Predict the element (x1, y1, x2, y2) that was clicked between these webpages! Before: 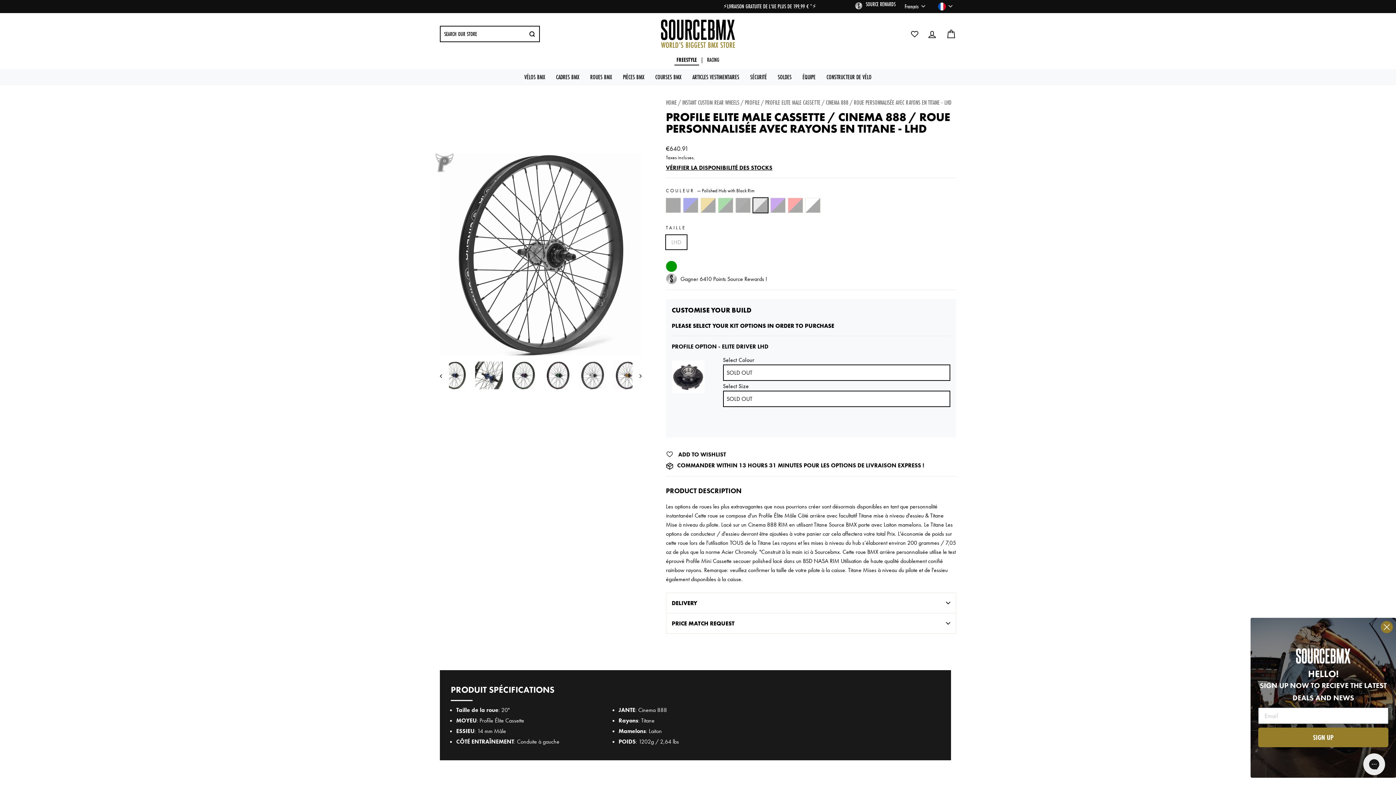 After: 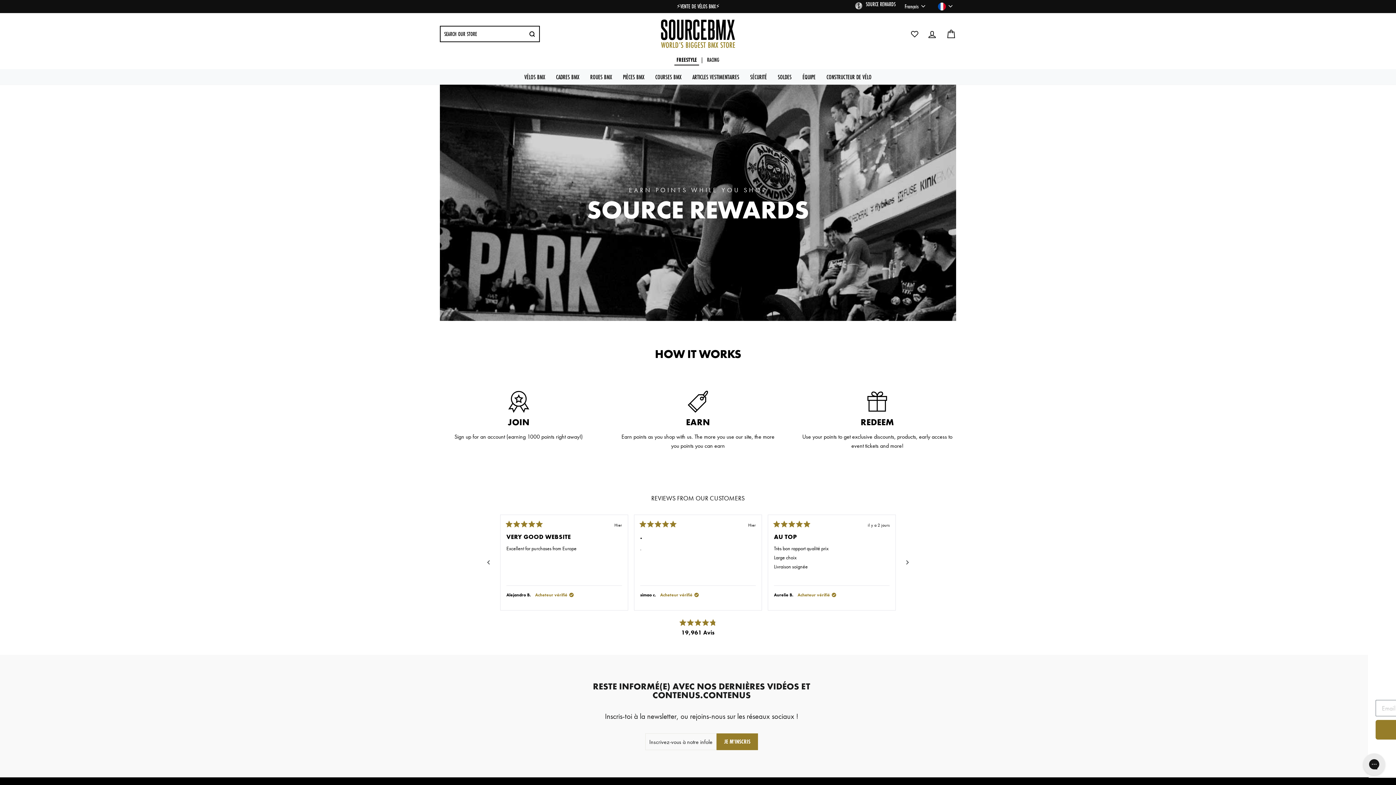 Action: label: Gagner 6410 Points Source Rewards ! bbox: (680, 274, 767, 283)